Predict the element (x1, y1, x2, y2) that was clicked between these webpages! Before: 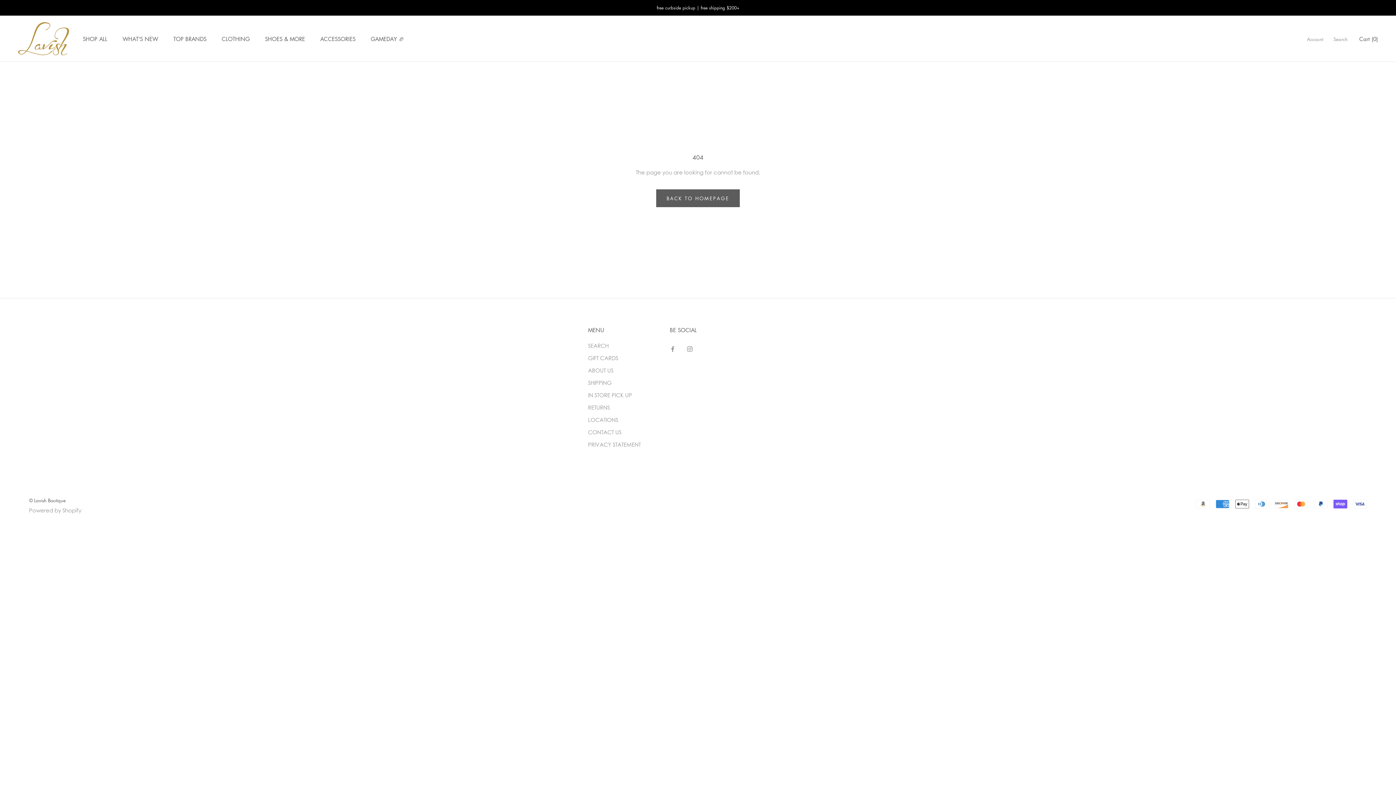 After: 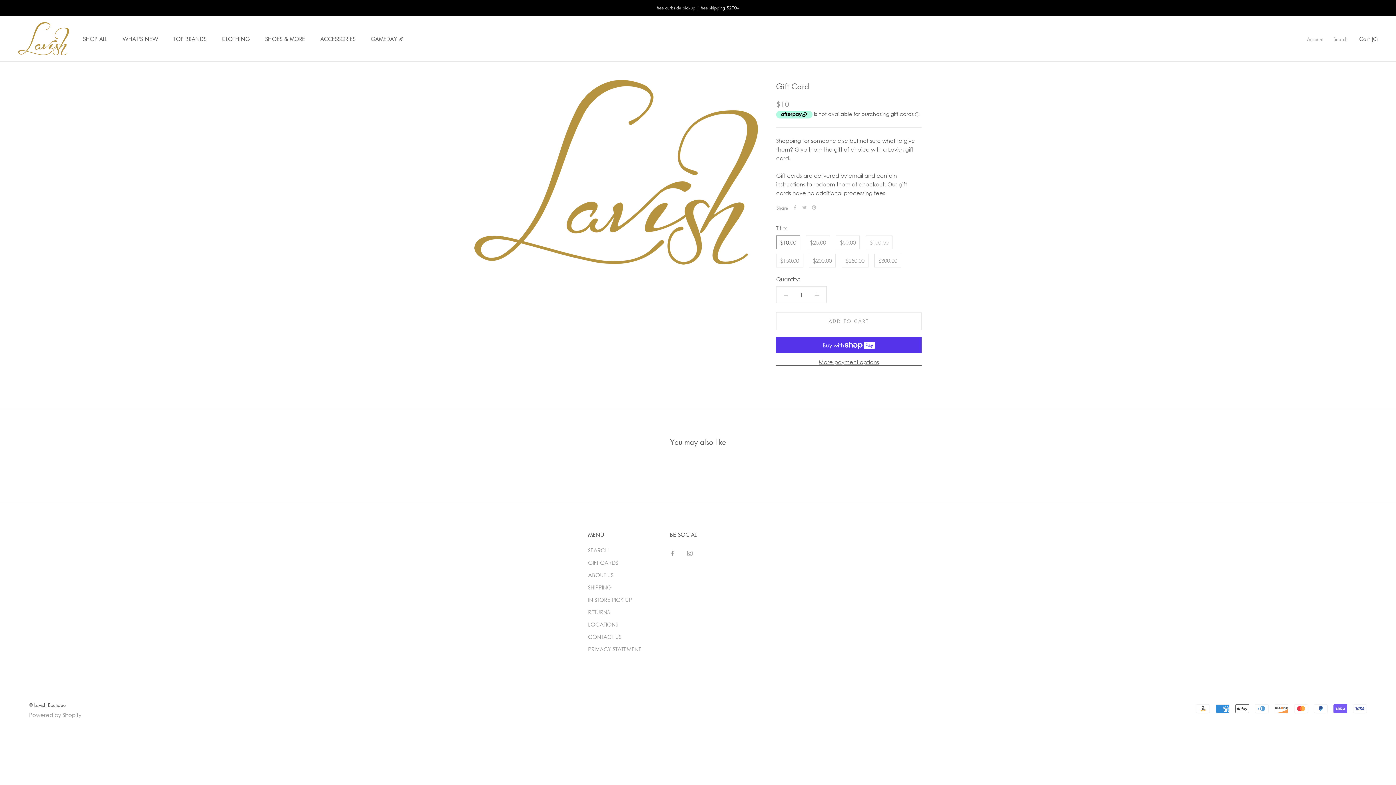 Action: label: GIFT CARDS bbox: (588, 354, 640, 362)